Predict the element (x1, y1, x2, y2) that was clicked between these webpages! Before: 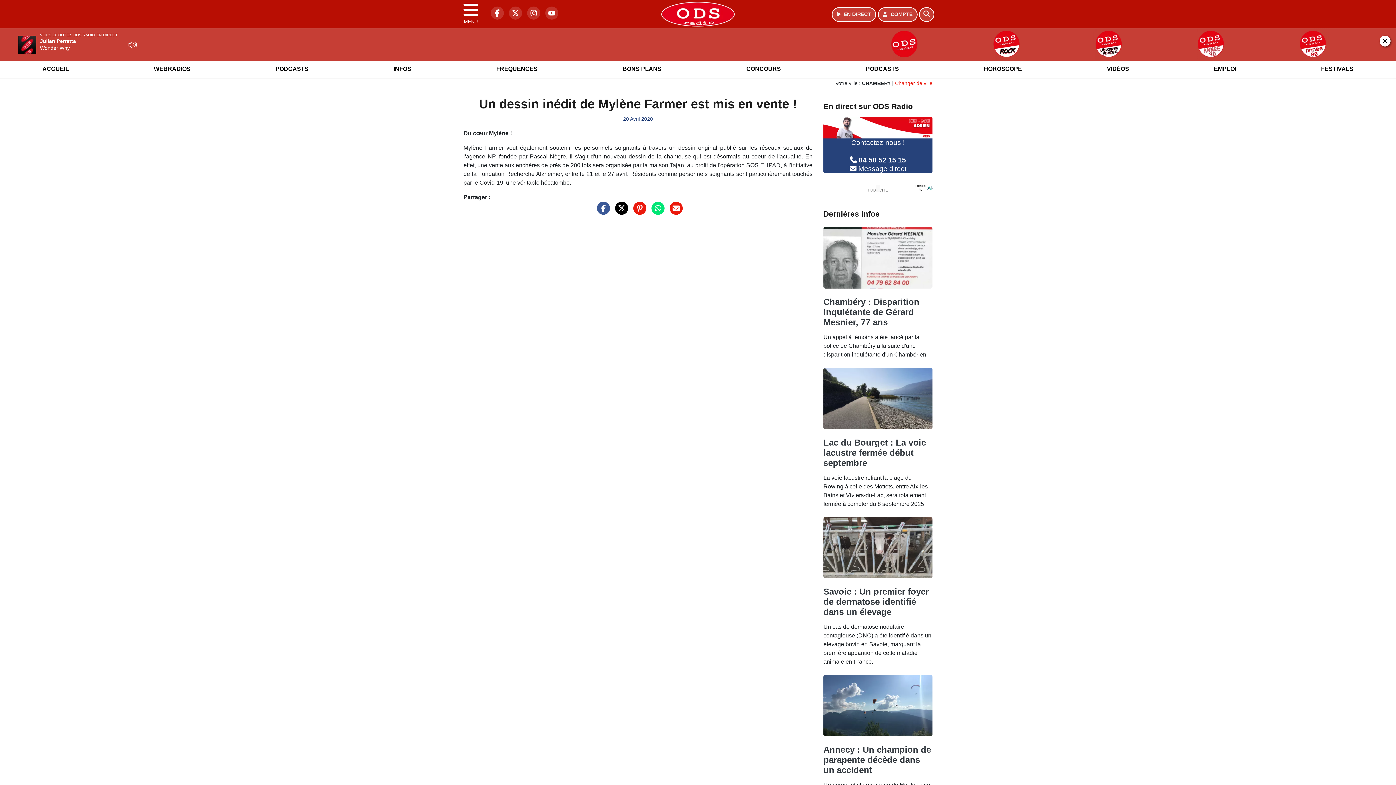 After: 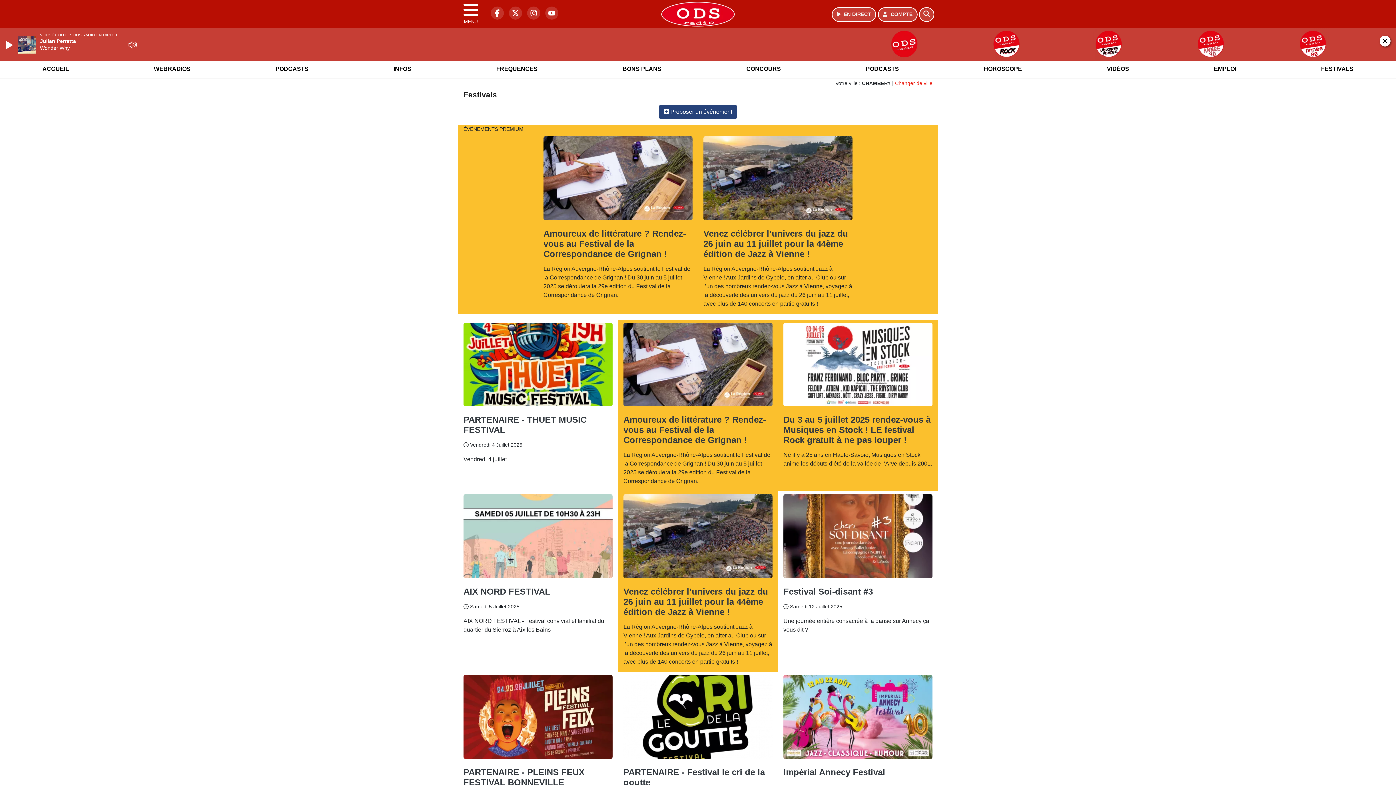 Action: bbox: (1317, 59, 1358, 78) label: FESTIVALS